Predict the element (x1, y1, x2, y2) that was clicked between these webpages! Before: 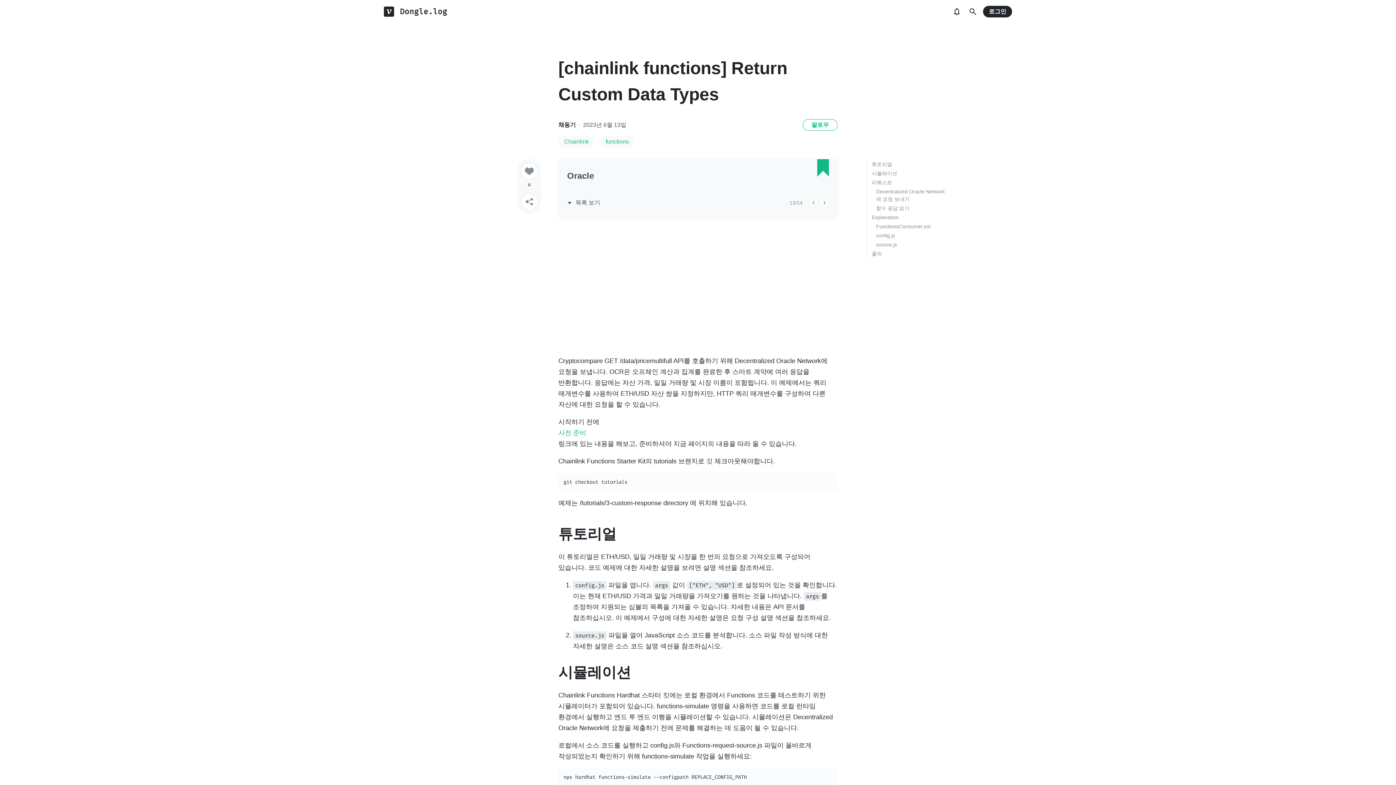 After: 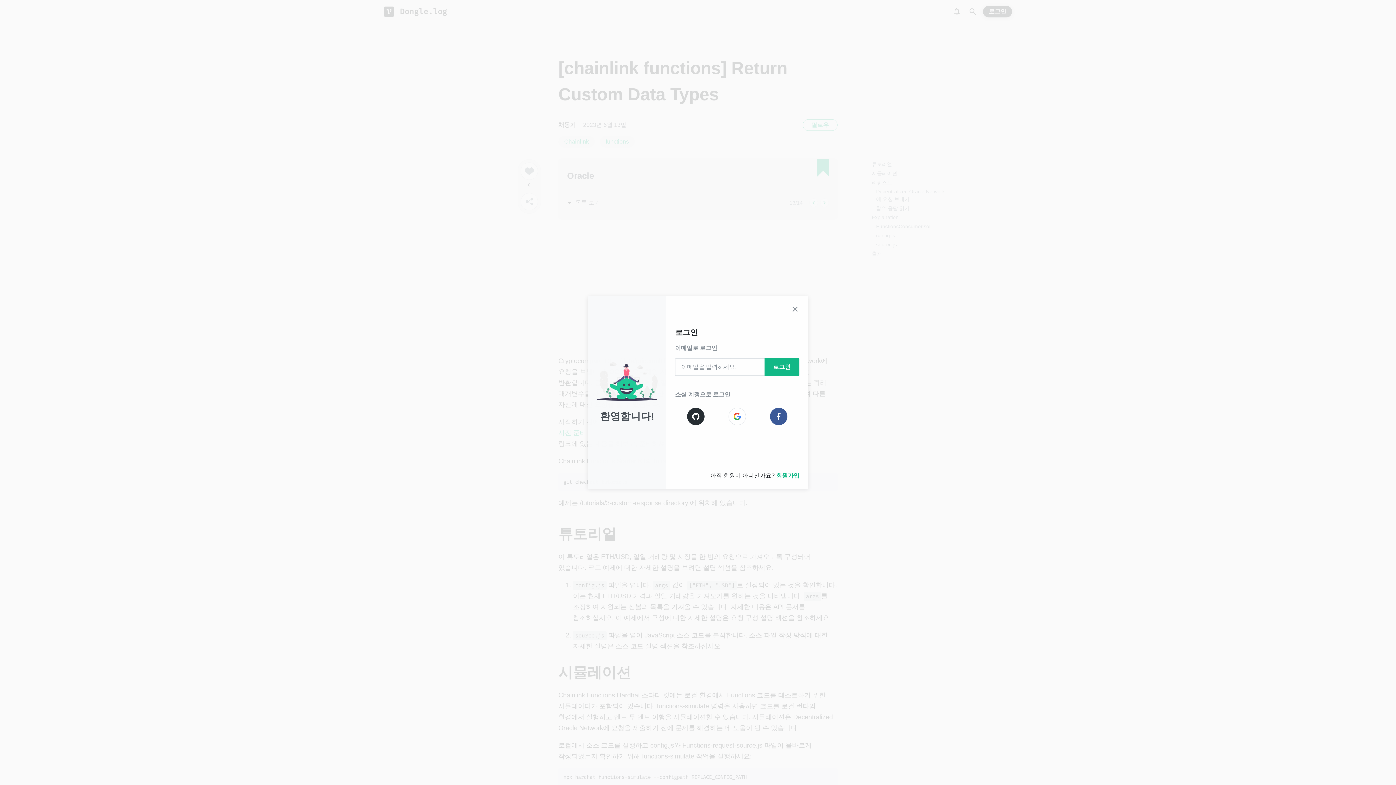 Action: bbox: (983, 5, 1012, 17) label: 로그인